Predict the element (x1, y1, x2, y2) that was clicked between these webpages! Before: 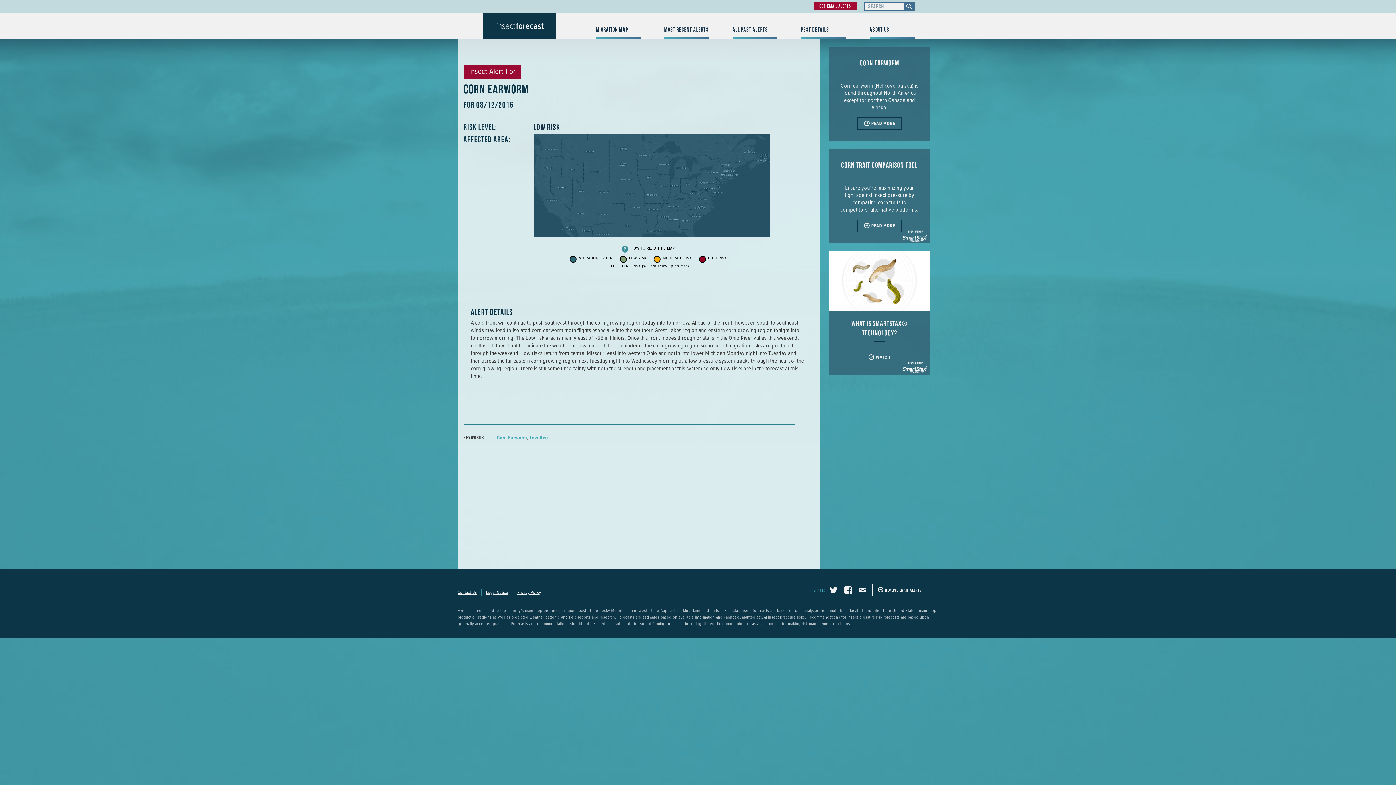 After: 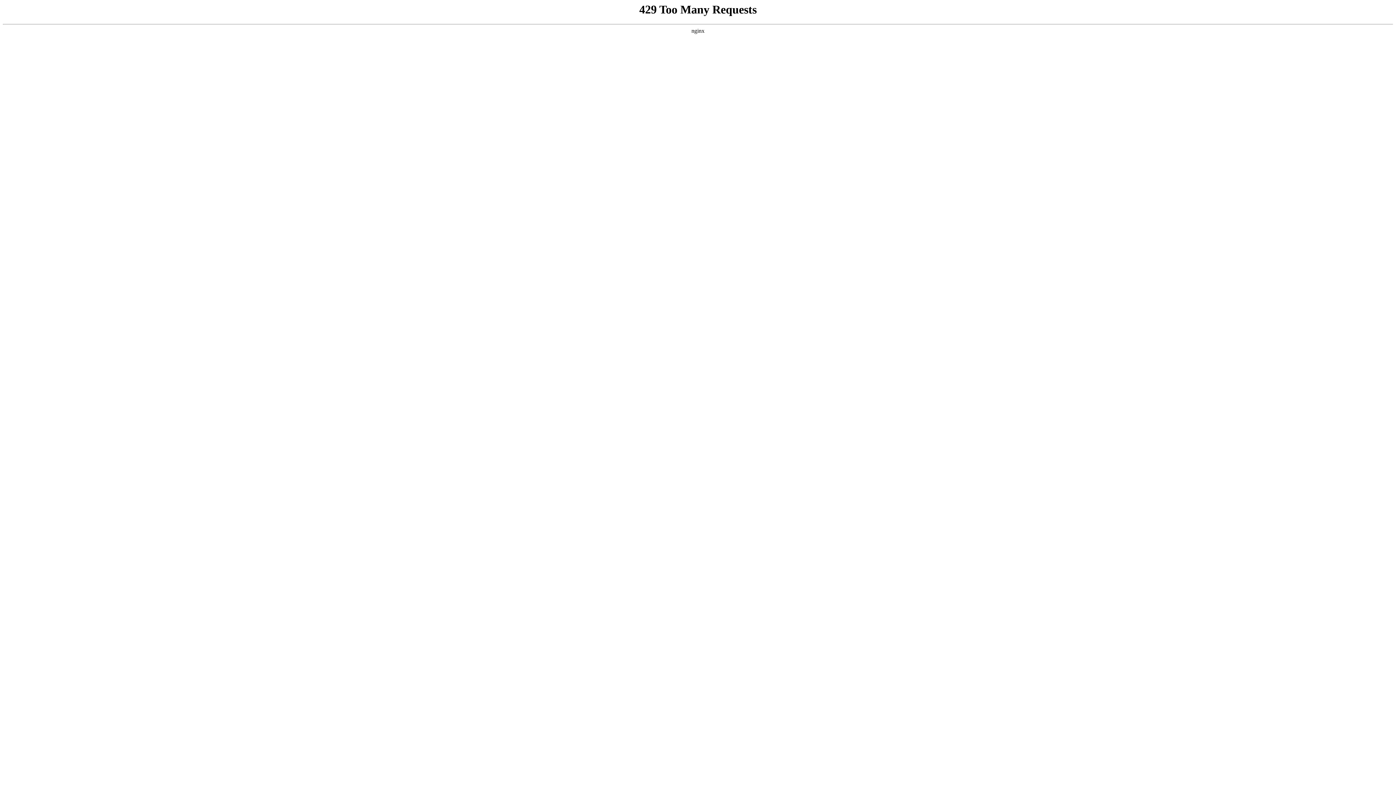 Action: bbox: (607, 263, 689, 269) label: LITTLE TO NO RISK (Will not show up on map)